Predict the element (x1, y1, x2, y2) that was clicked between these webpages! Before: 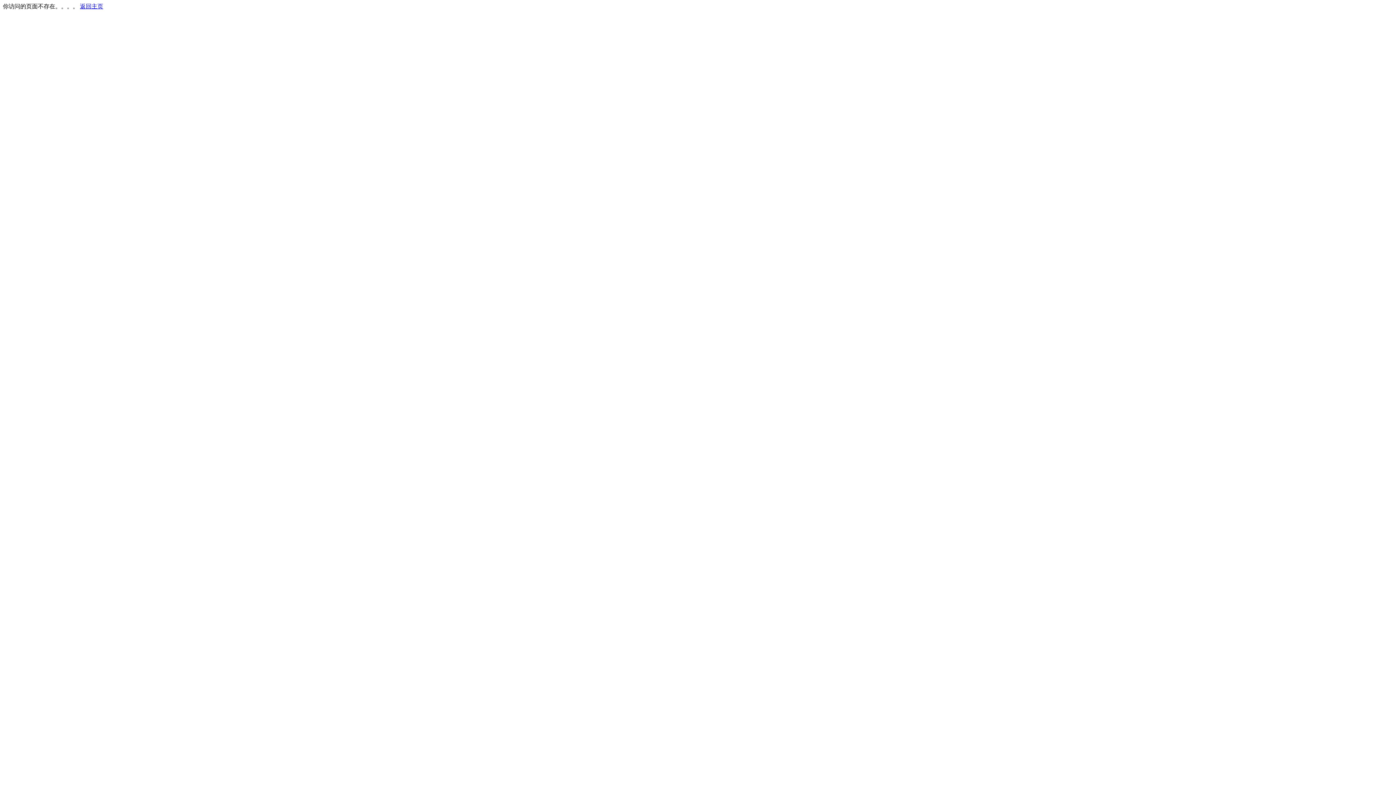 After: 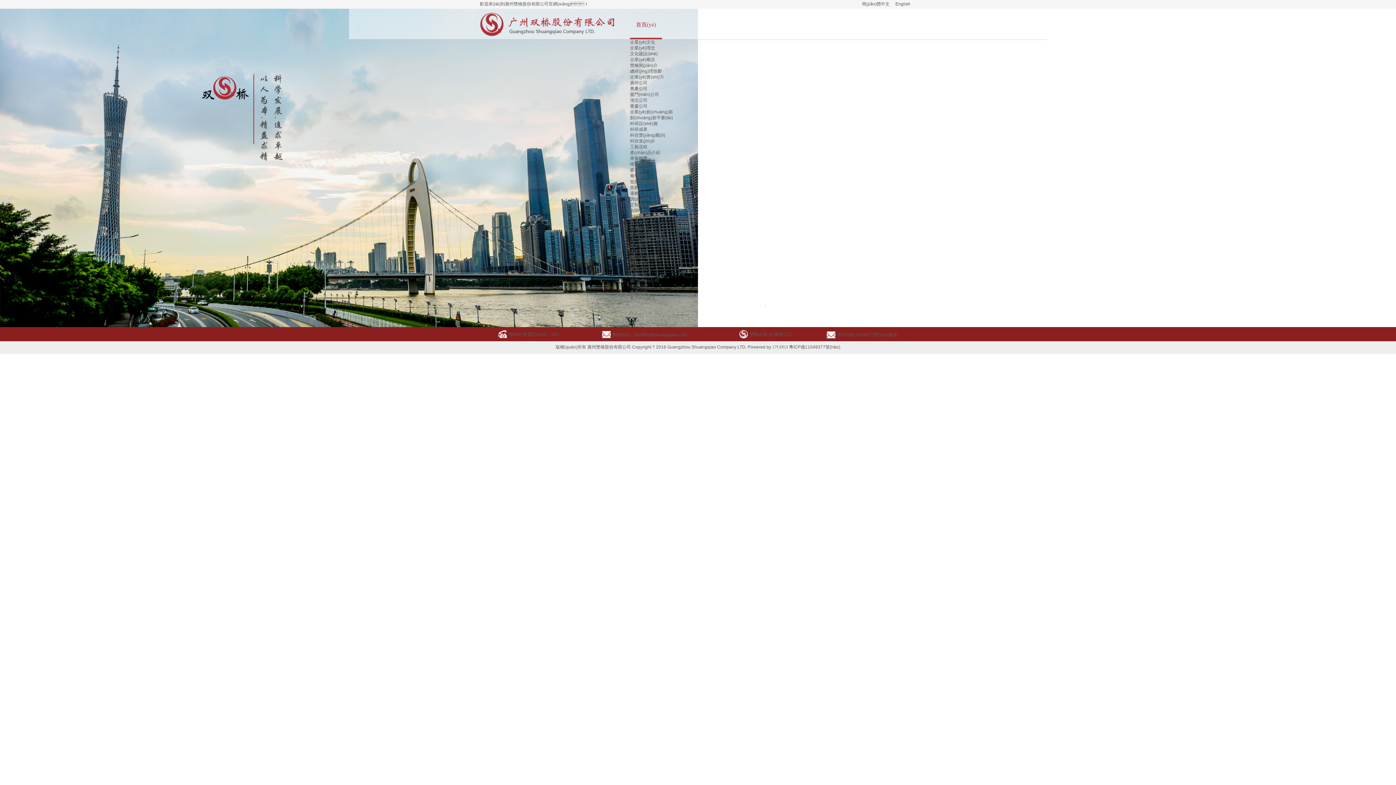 Action: bbox: (80, 3, 103, 9) label: 返回主页